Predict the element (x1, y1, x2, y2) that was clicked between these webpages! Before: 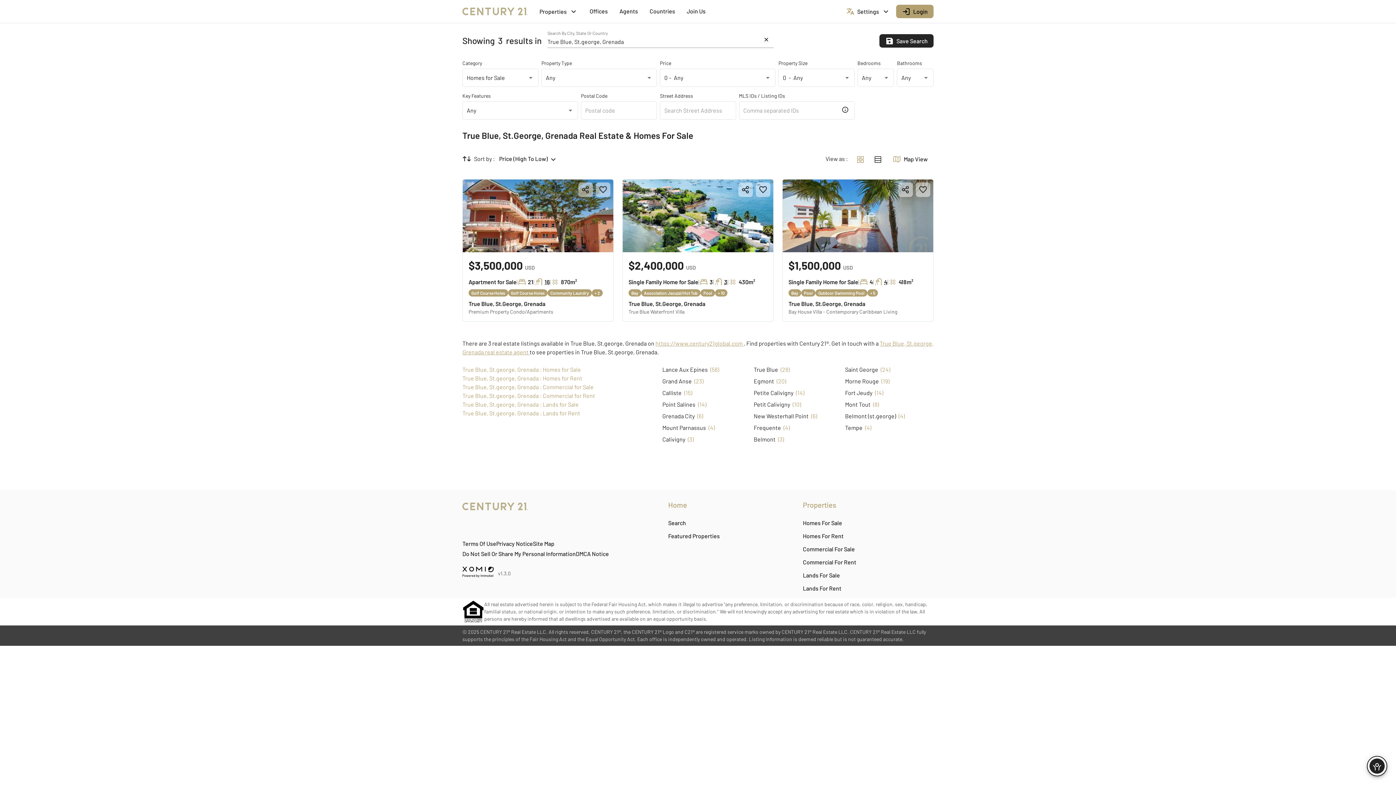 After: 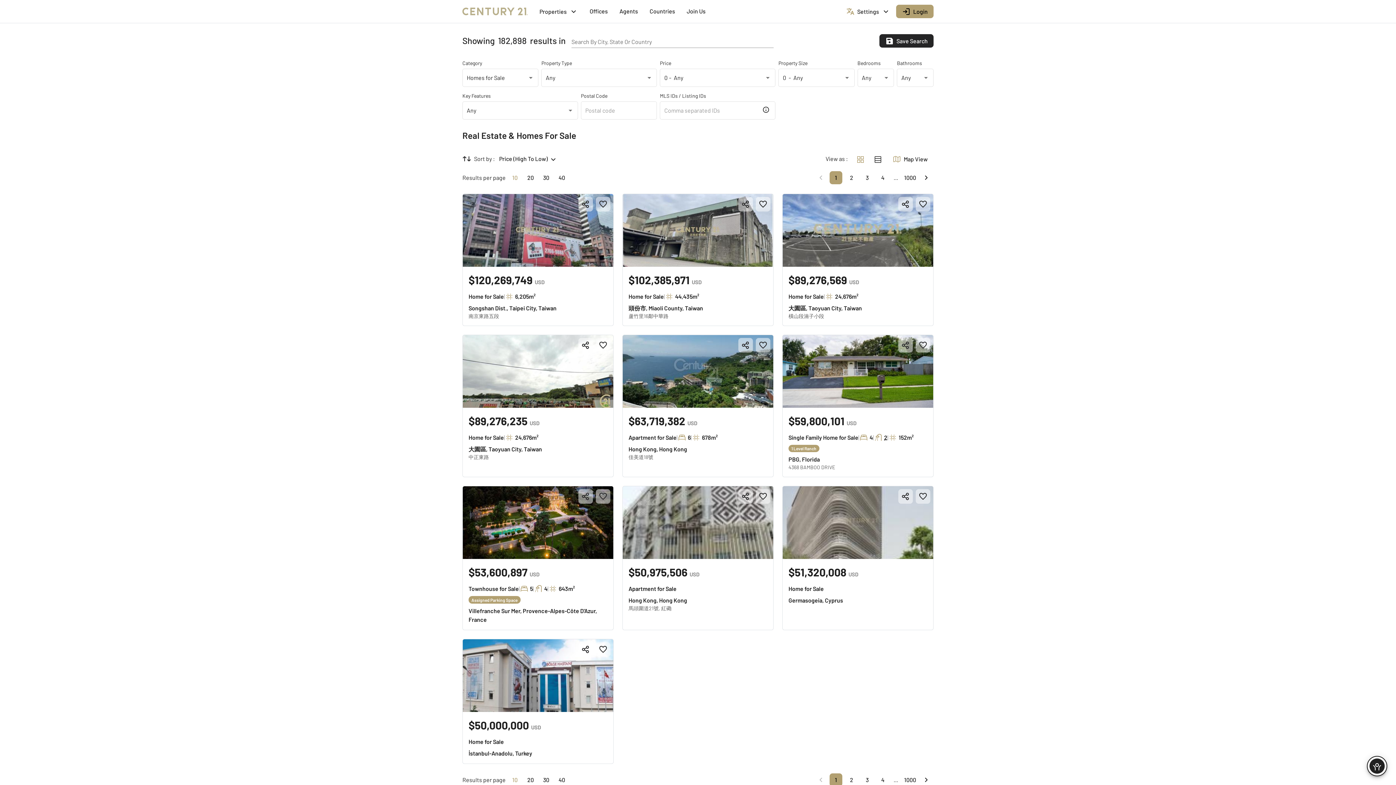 Action: label: Homes For Sale bbox: (796, 523, 850, 537)